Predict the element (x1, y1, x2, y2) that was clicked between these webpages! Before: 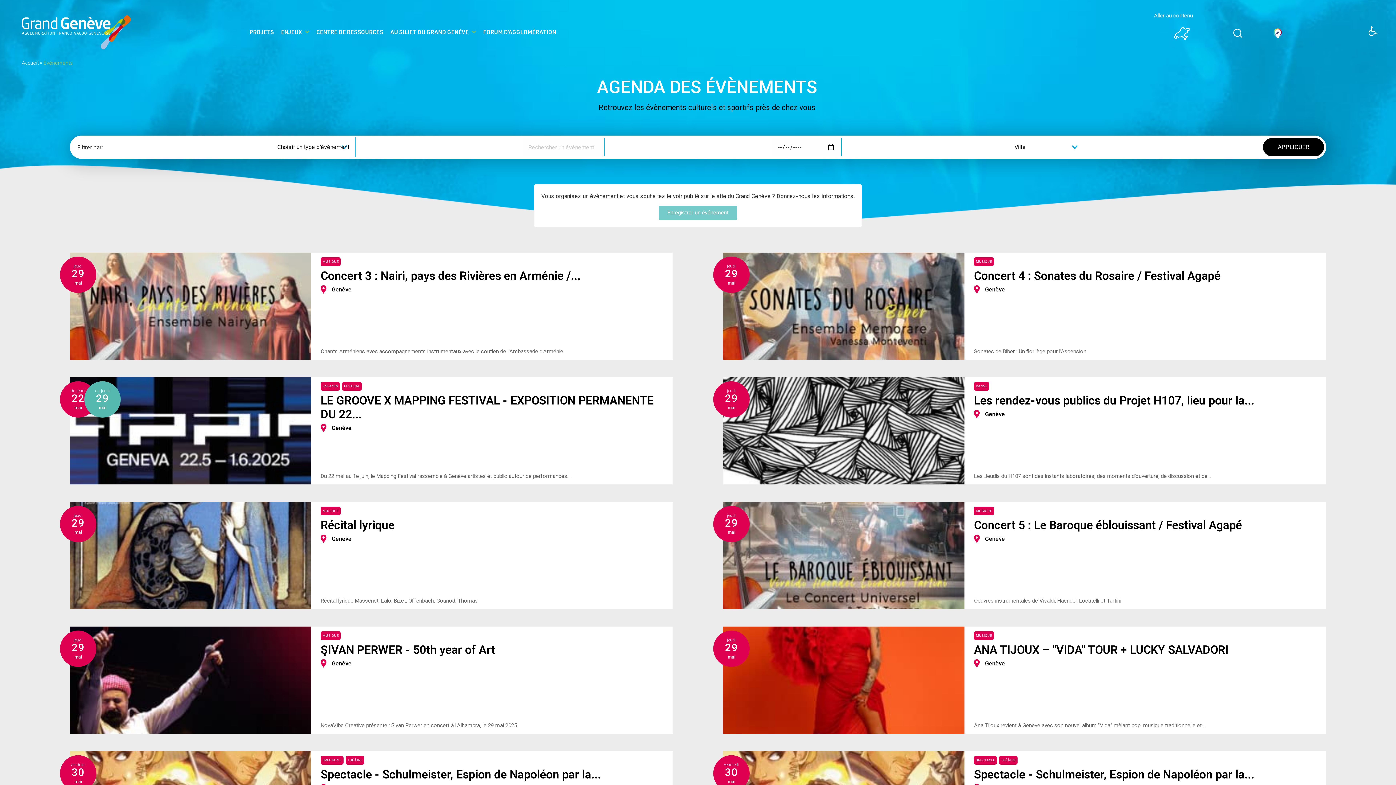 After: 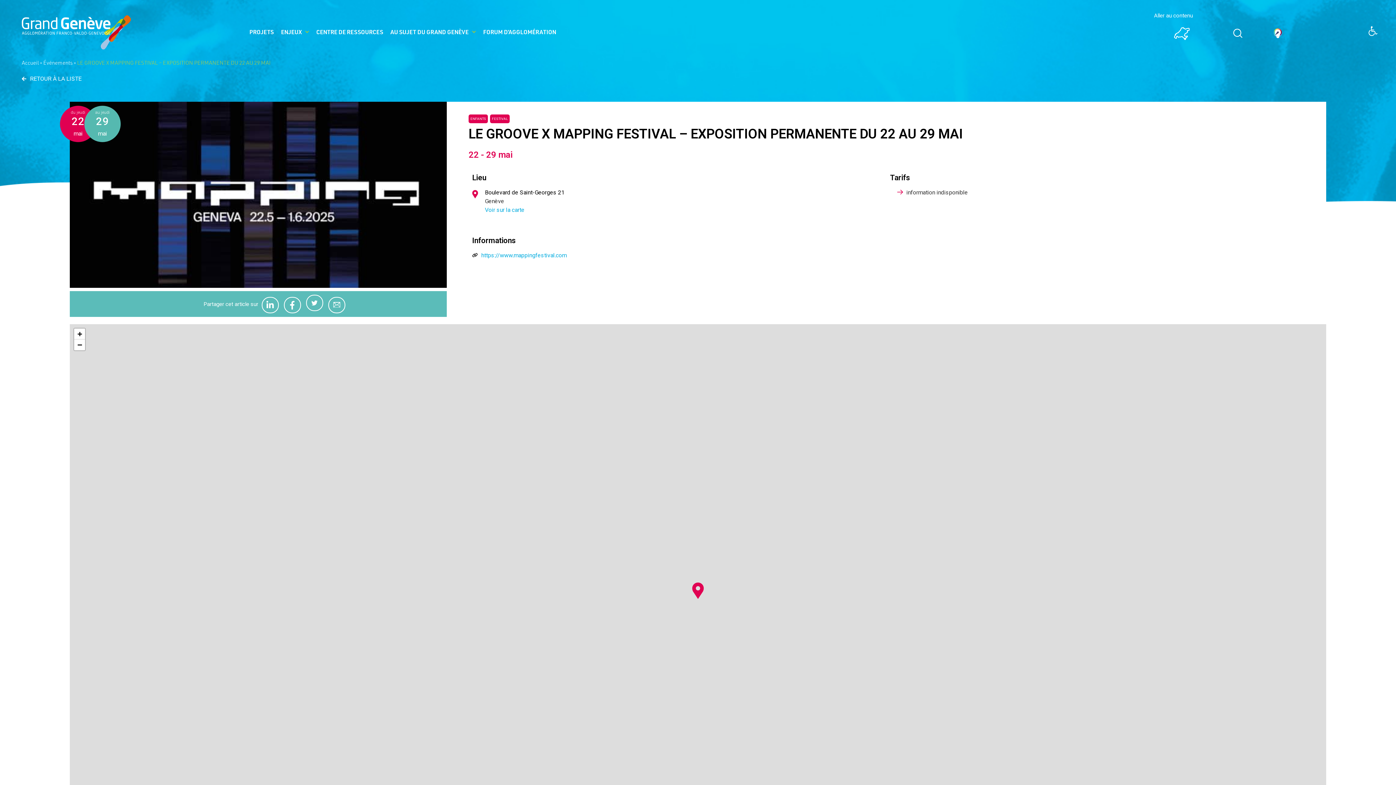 Action: bbox: (69, 377, 673, 484) label: ENFANTS
FESTIVAL
LE GROOVE X MAPPING FESTIVAL - EXPOSITION PERMANENTE DU 22...
du jeudi
22
mai
au jeudi
29
mai
Genève
Du 22 mai au 1e juin, le Mapping Festival rassemble à Genève artistes et public autour de performances...